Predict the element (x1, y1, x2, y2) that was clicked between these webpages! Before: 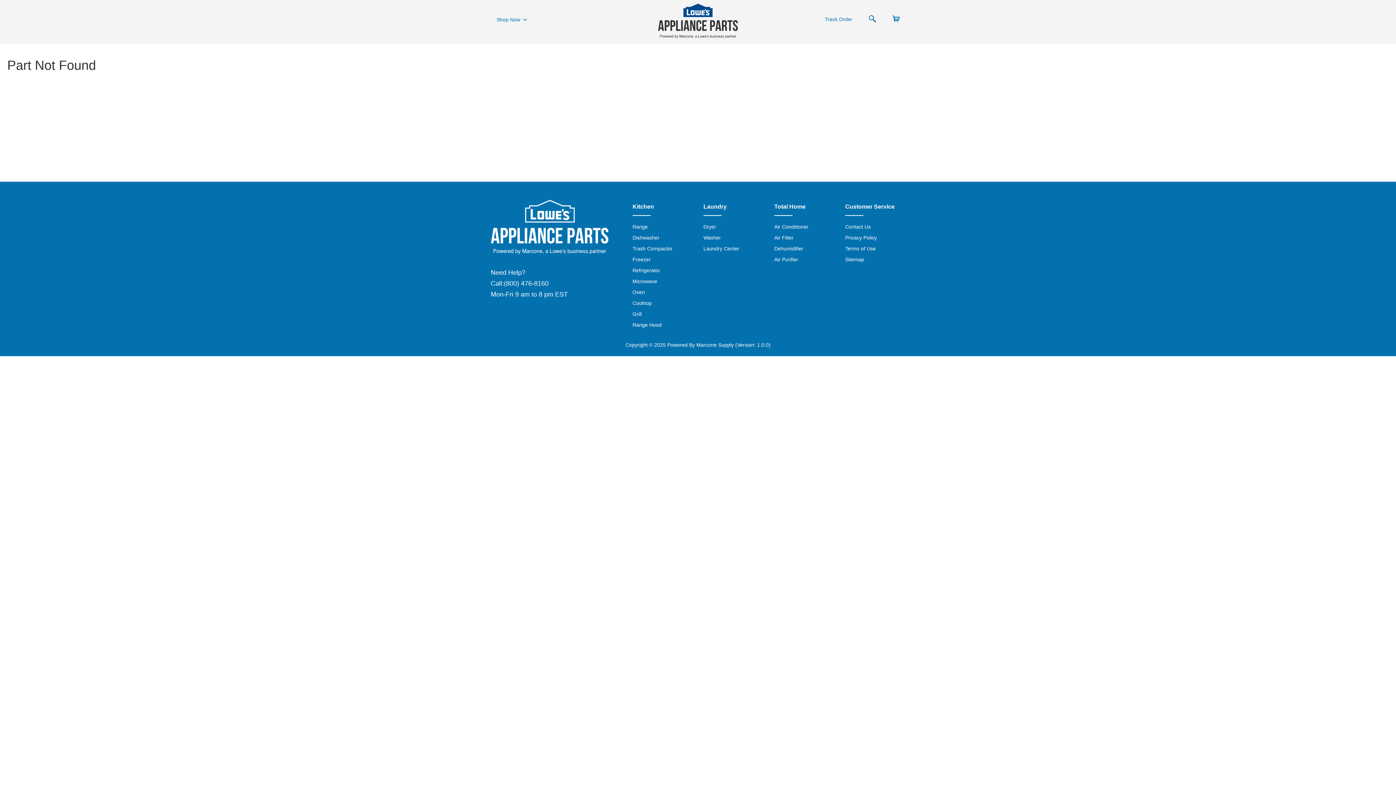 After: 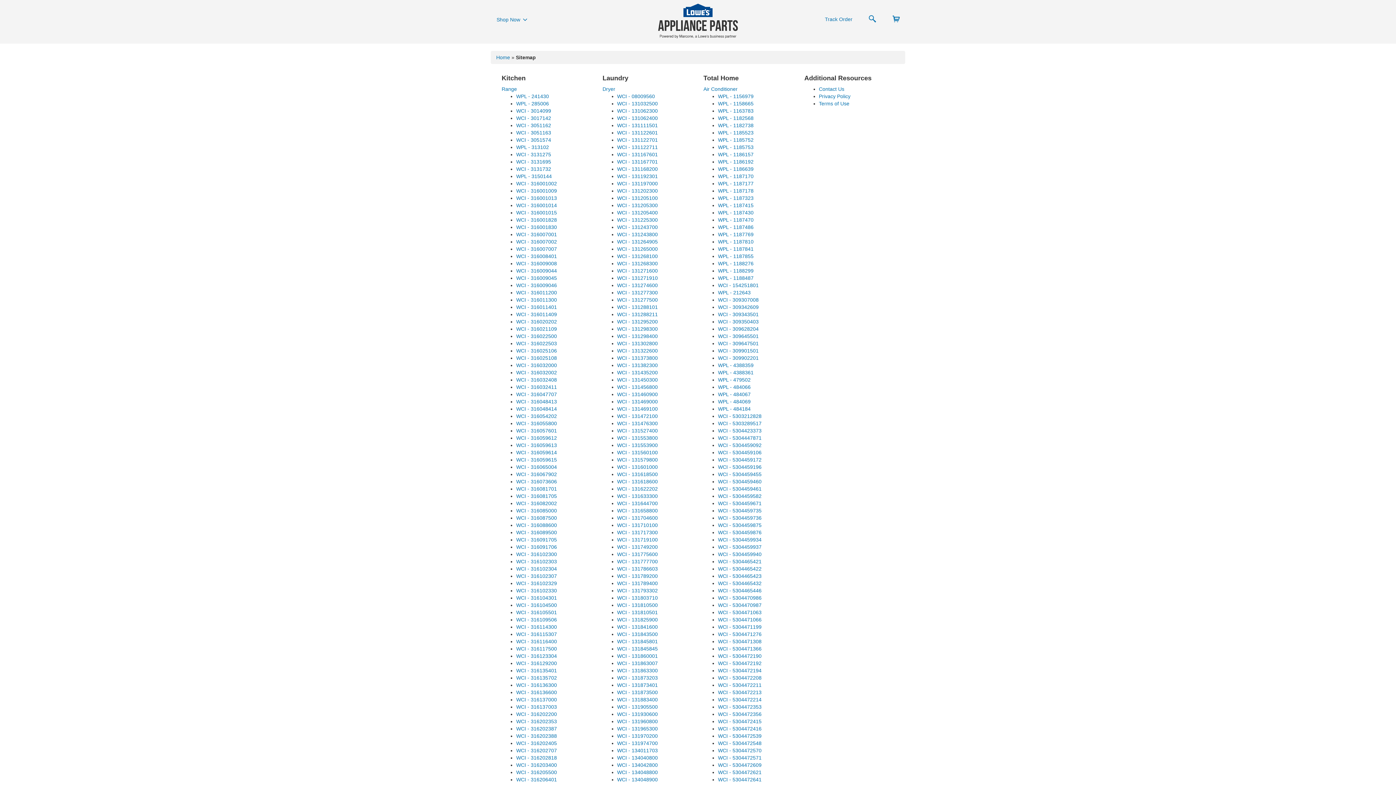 Action: bbox: (845, 256, 864, 262) label: Sitemap